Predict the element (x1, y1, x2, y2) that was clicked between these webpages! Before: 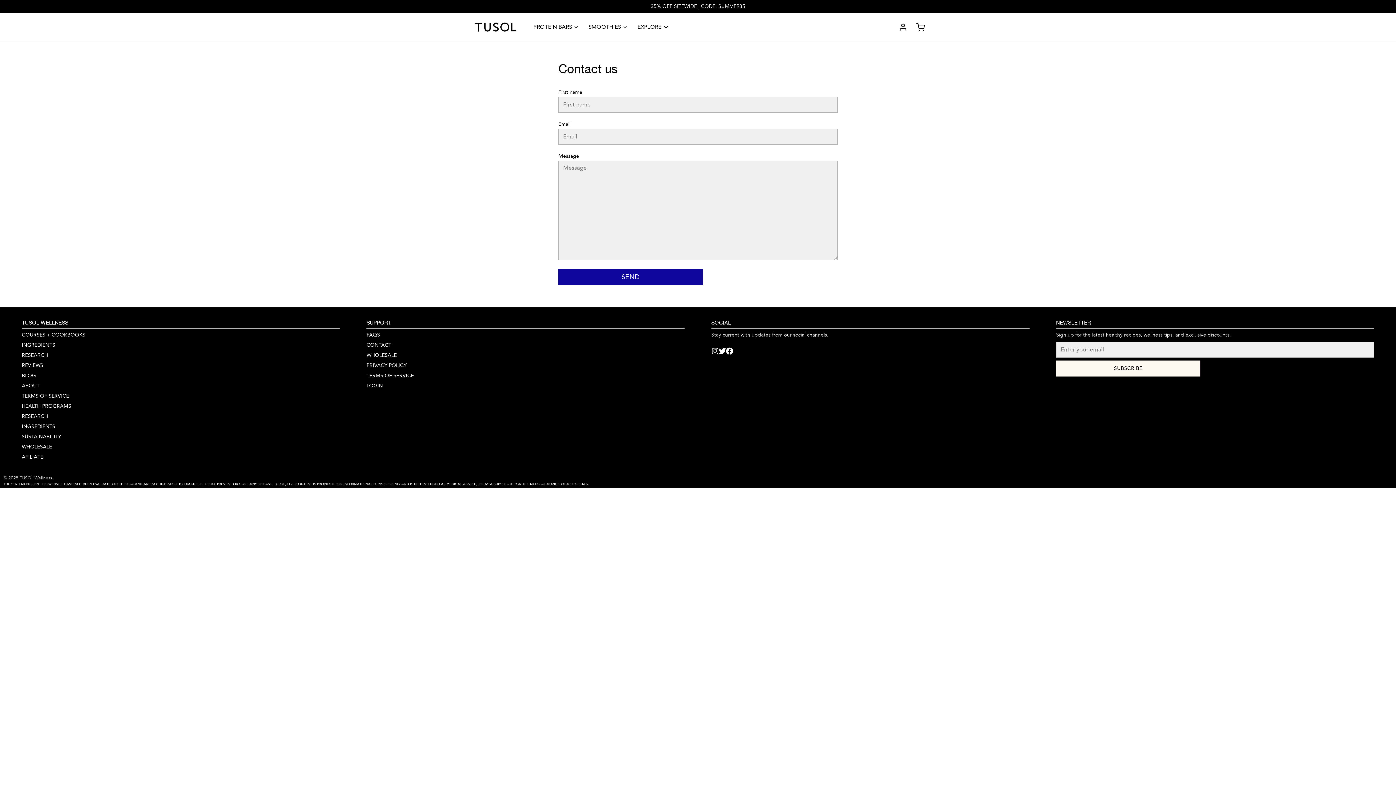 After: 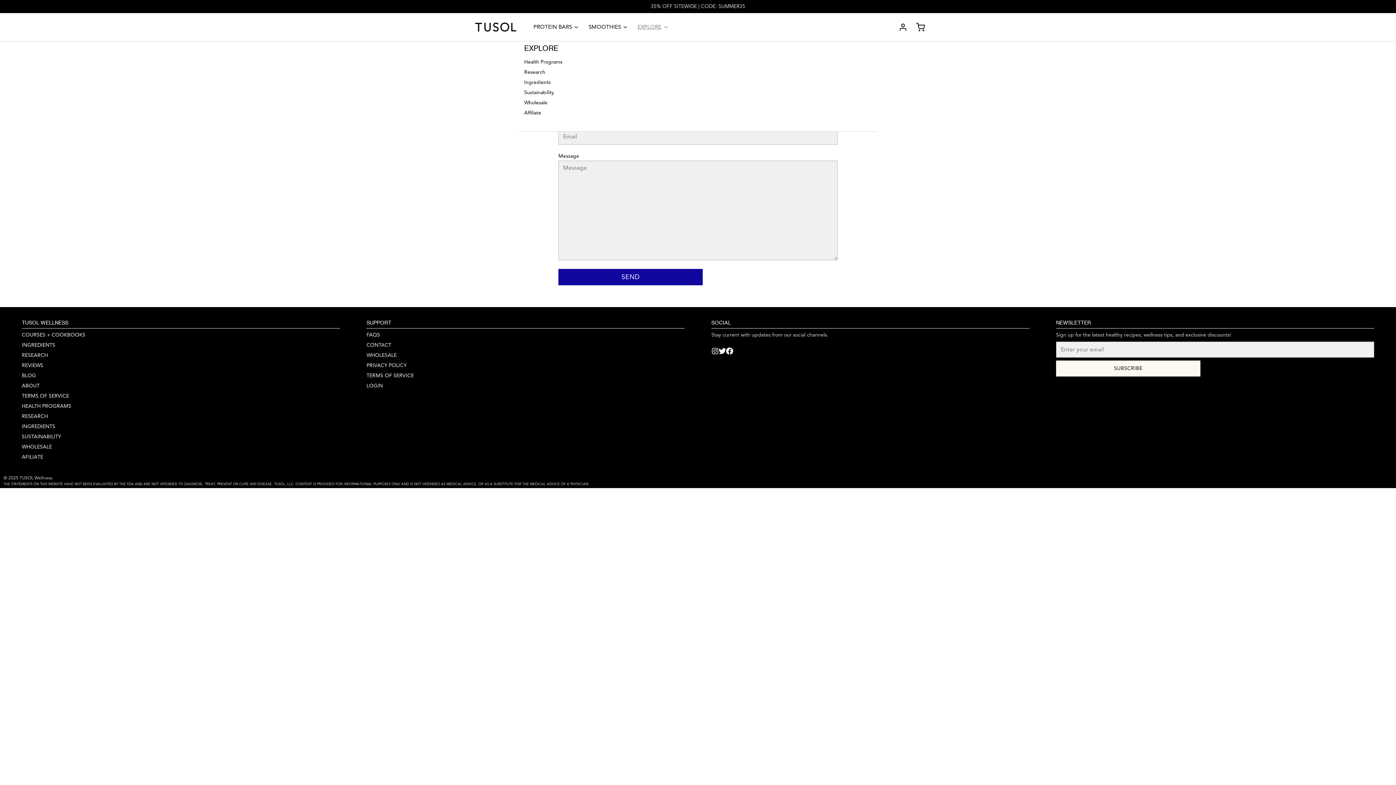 Action: bbox: (633, 16, 673, 37) label: EXPLORE